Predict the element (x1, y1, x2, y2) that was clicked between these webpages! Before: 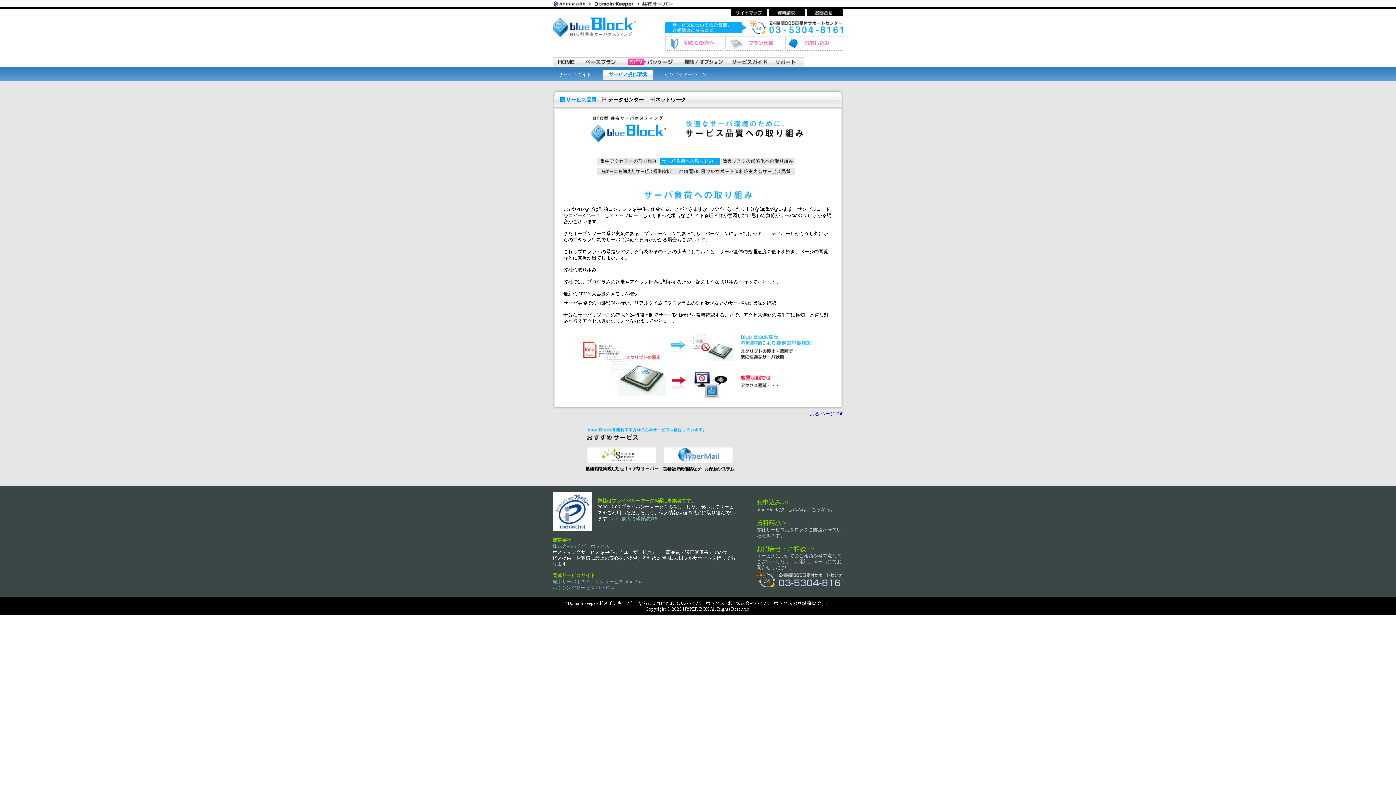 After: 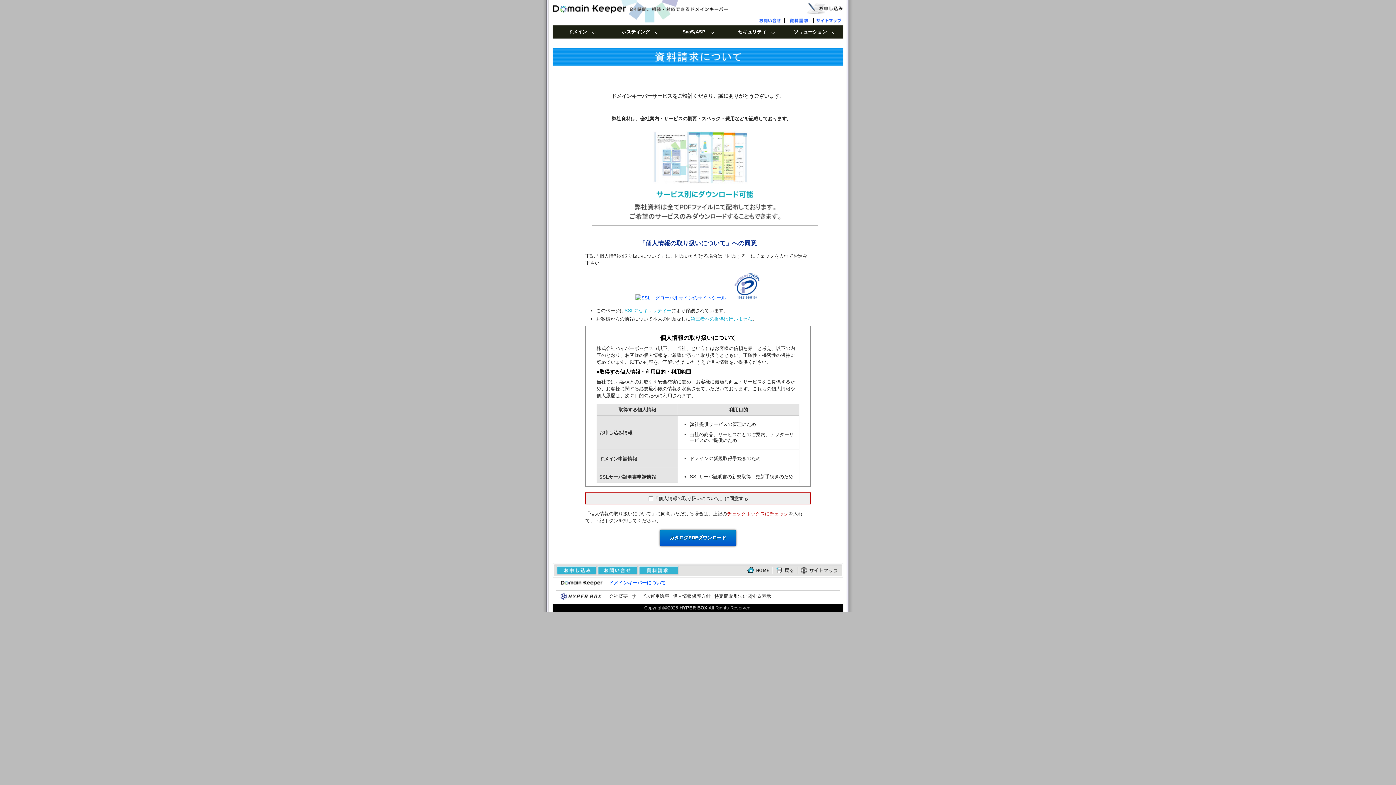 Action: bbox: (756, 519, 790, 526) label: 資料請求 >>